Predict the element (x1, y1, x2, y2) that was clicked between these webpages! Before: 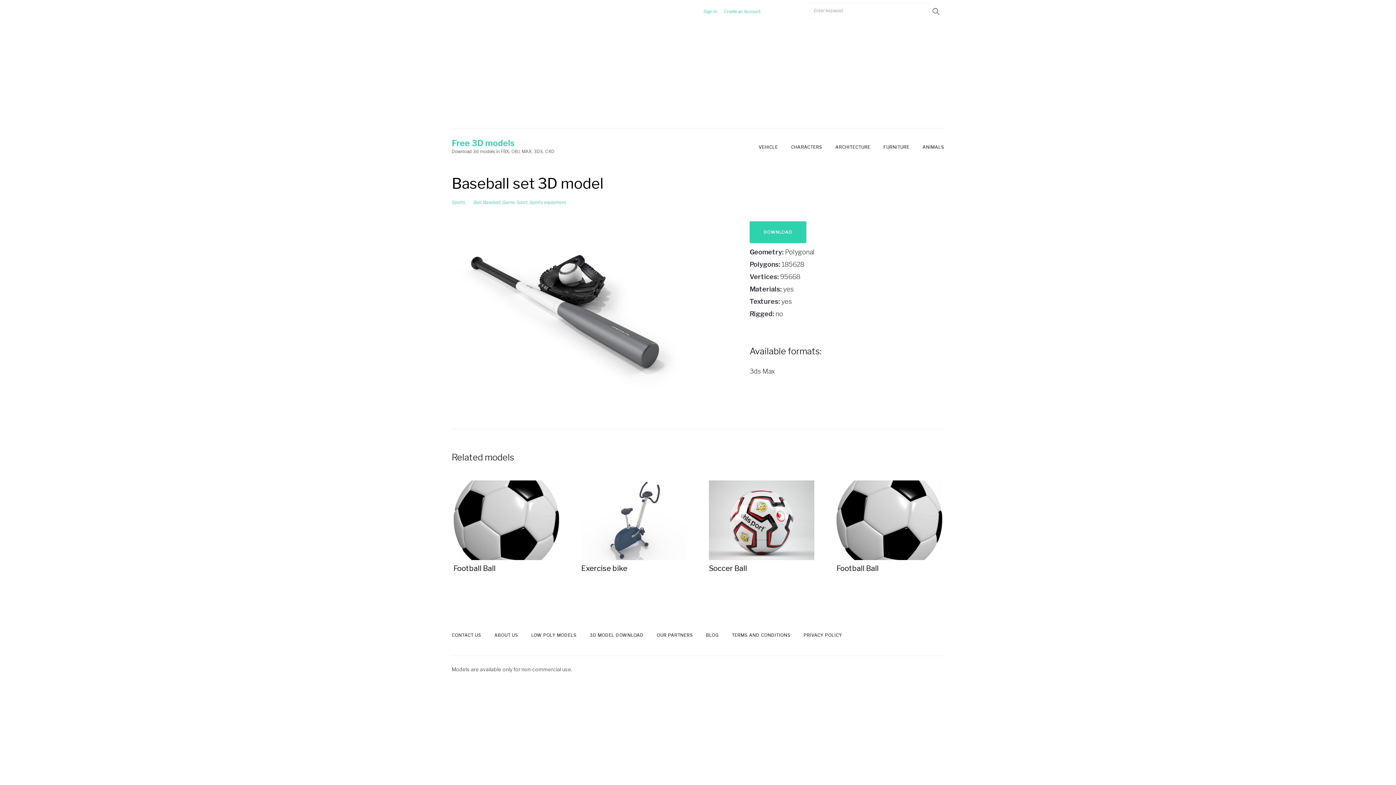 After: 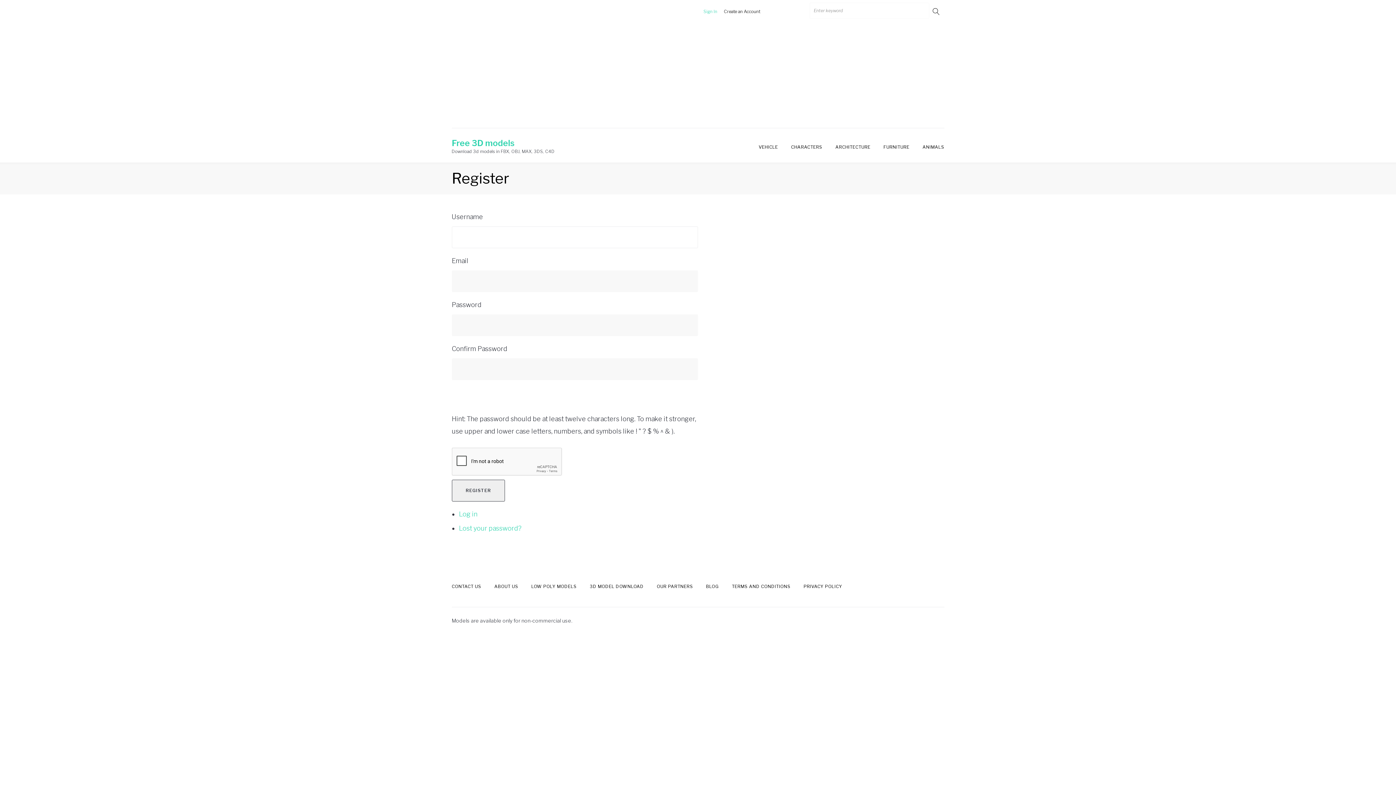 Action: label: Create an Account bbox: (724, 8, 760, 14)